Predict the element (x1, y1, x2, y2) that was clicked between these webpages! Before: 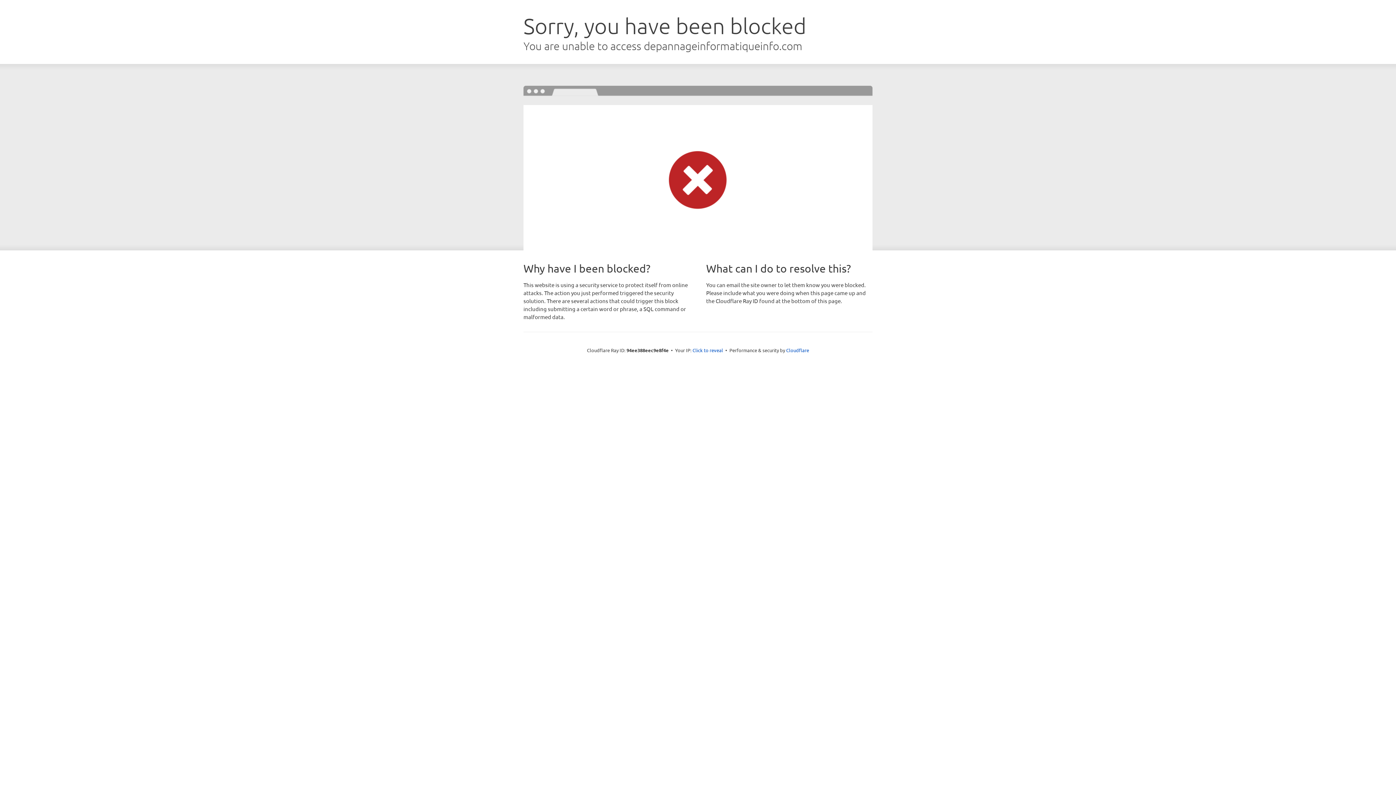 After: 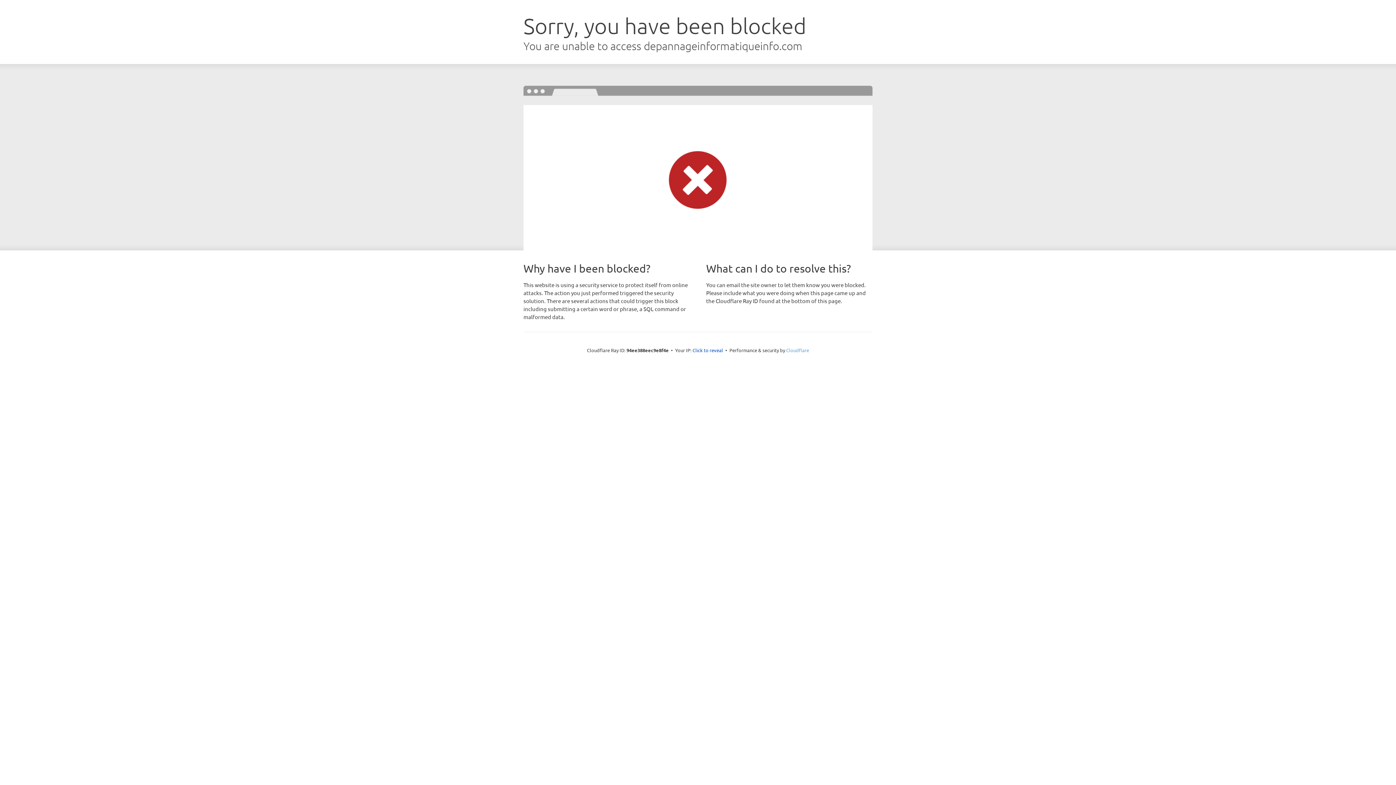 Action: bbox: (786, 347, 809, 353) label: Cloudflare